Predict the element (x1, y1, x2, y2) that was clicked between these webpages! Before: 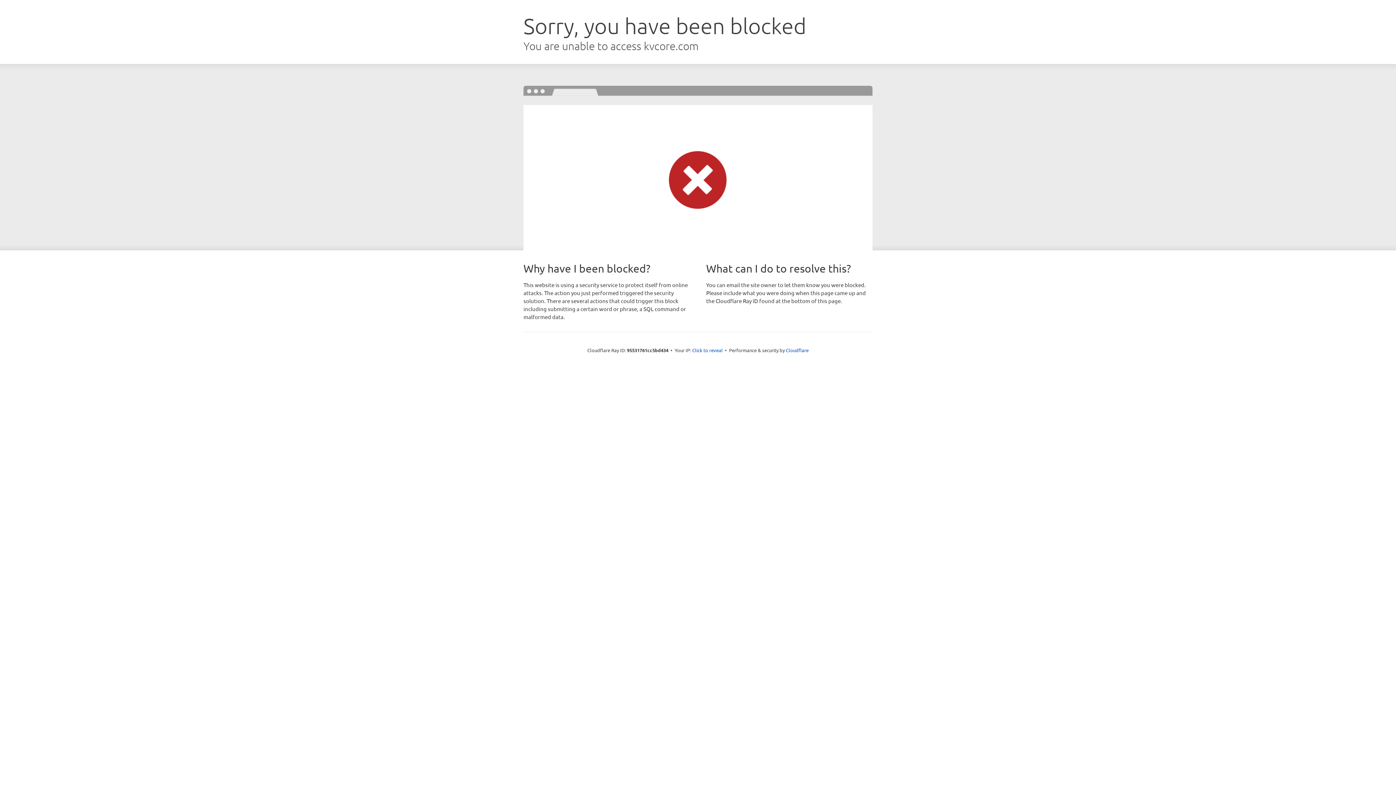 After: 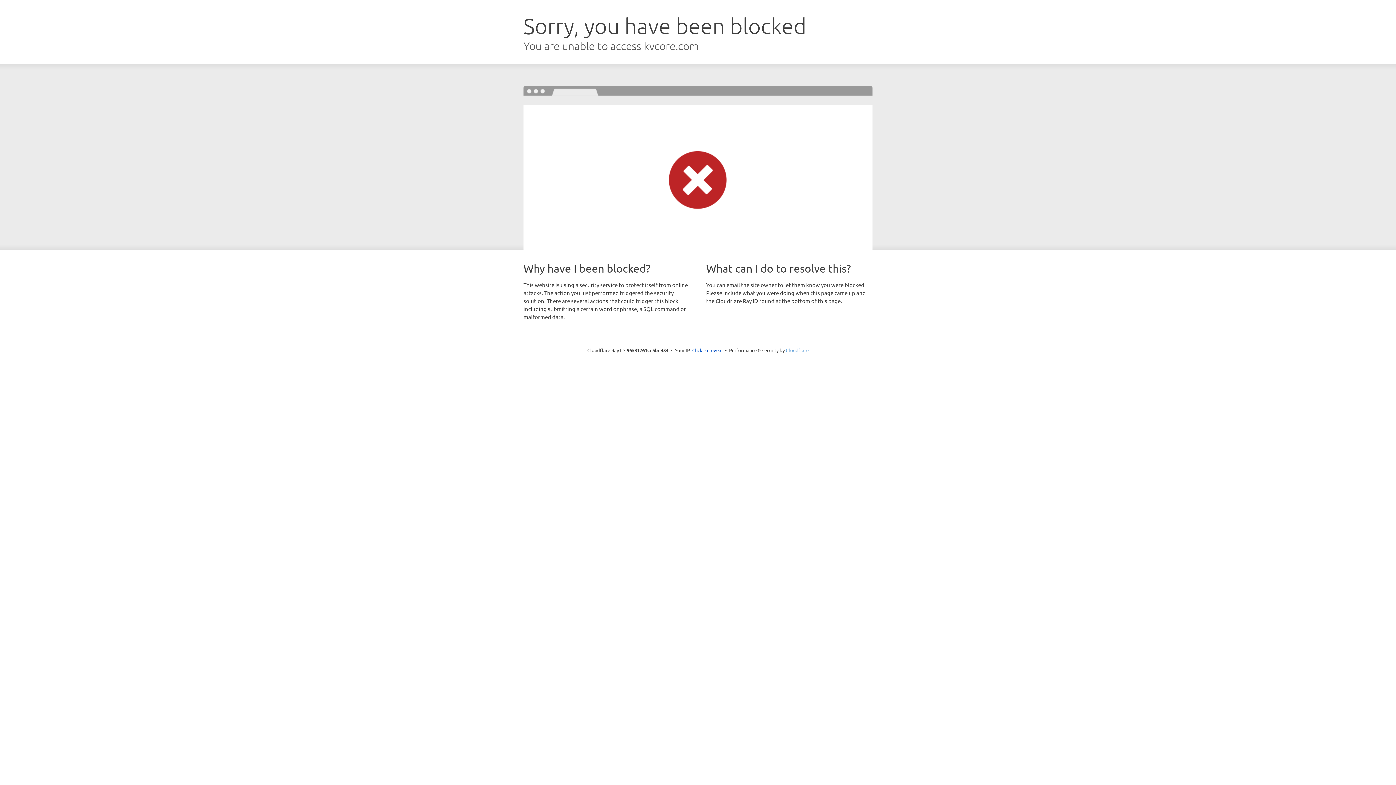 Action: label: Cloudflare bbox: (786, 347, 808, 353)